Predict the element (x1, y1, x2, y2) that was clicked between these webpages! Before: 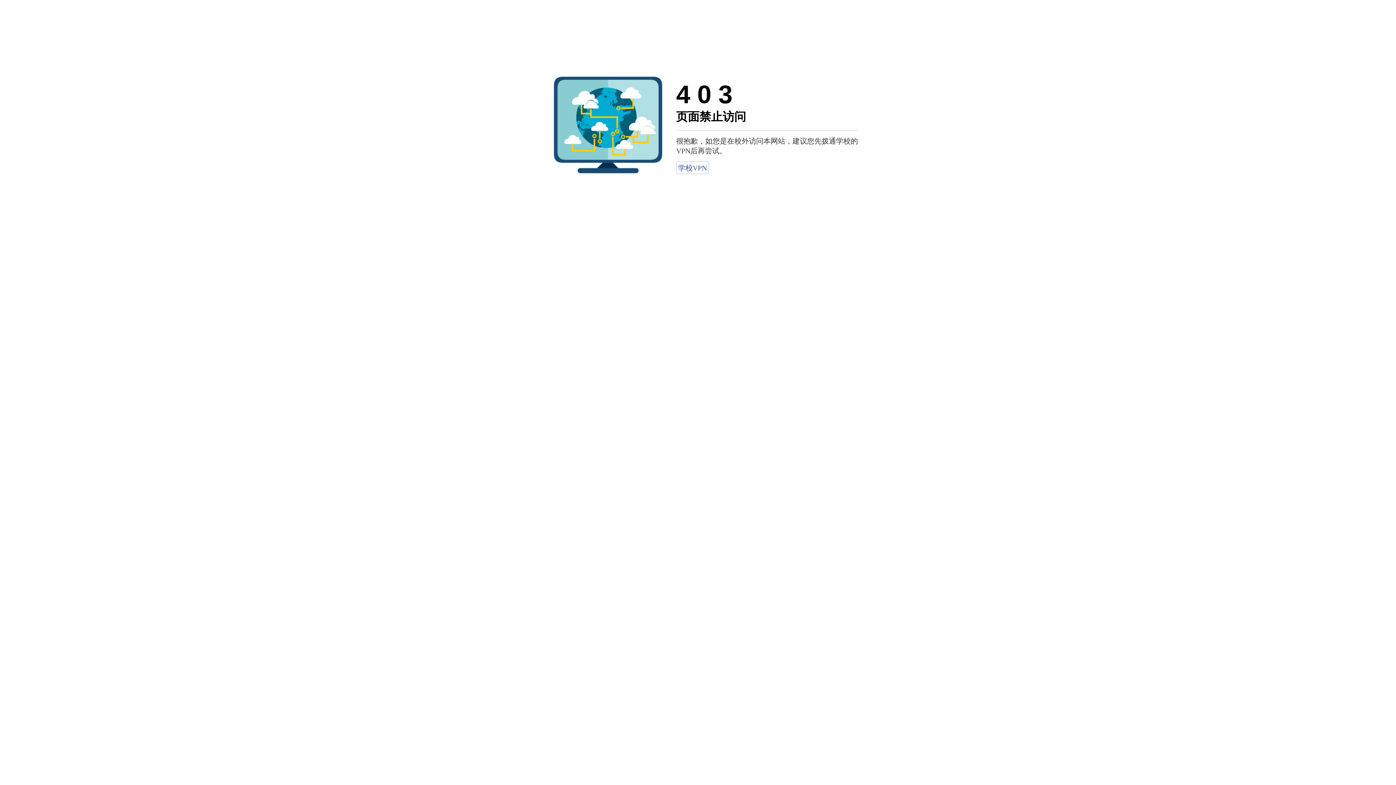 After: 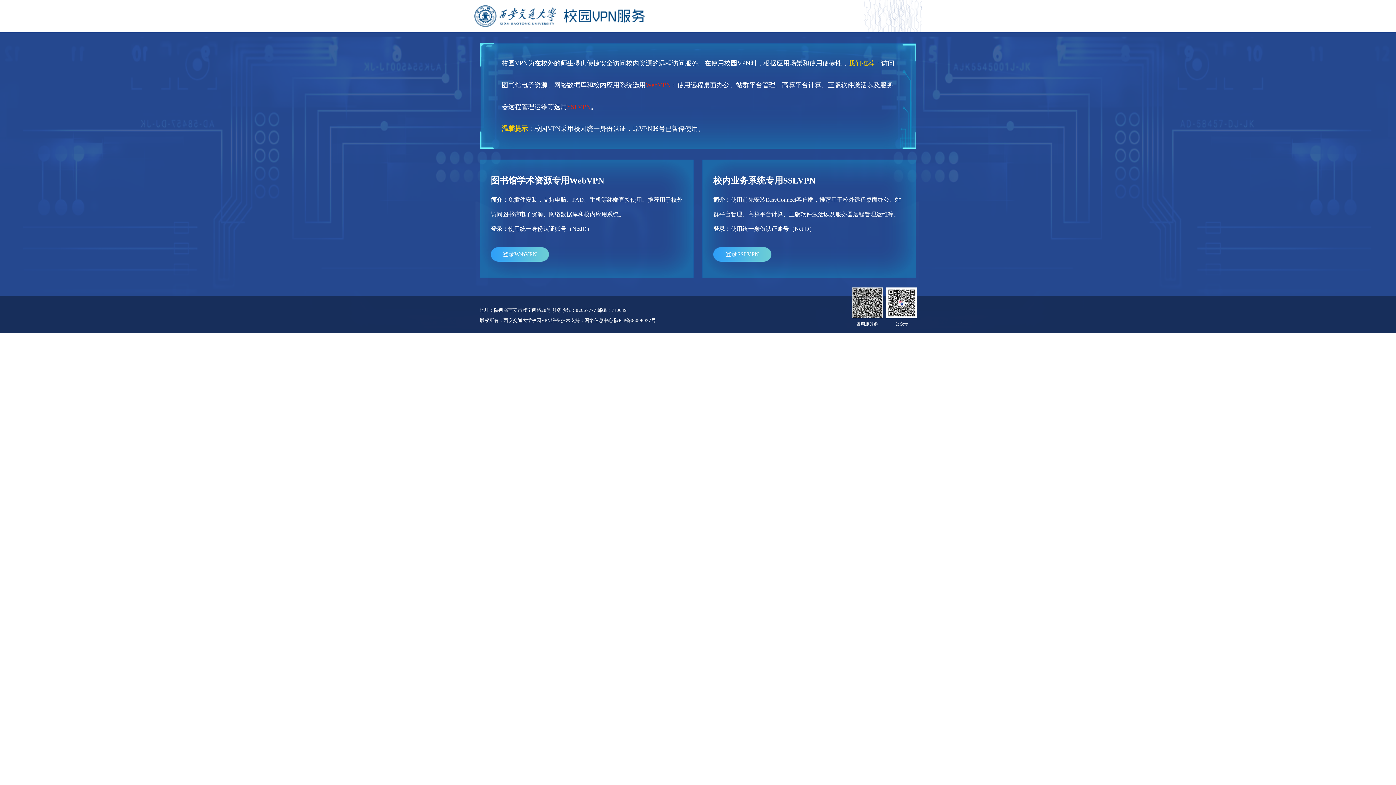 Action: label: 学校VPN bbox: (676, 161, 709, 174)